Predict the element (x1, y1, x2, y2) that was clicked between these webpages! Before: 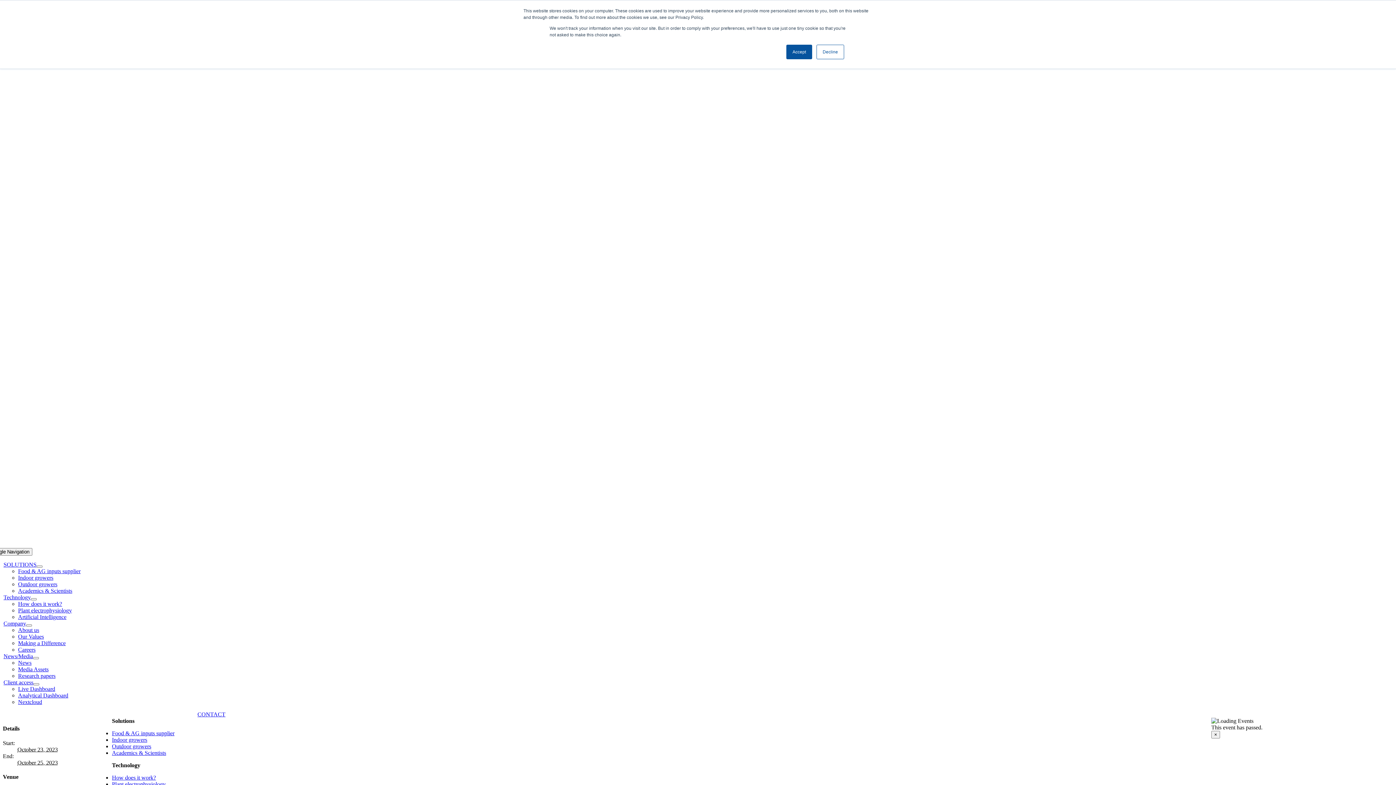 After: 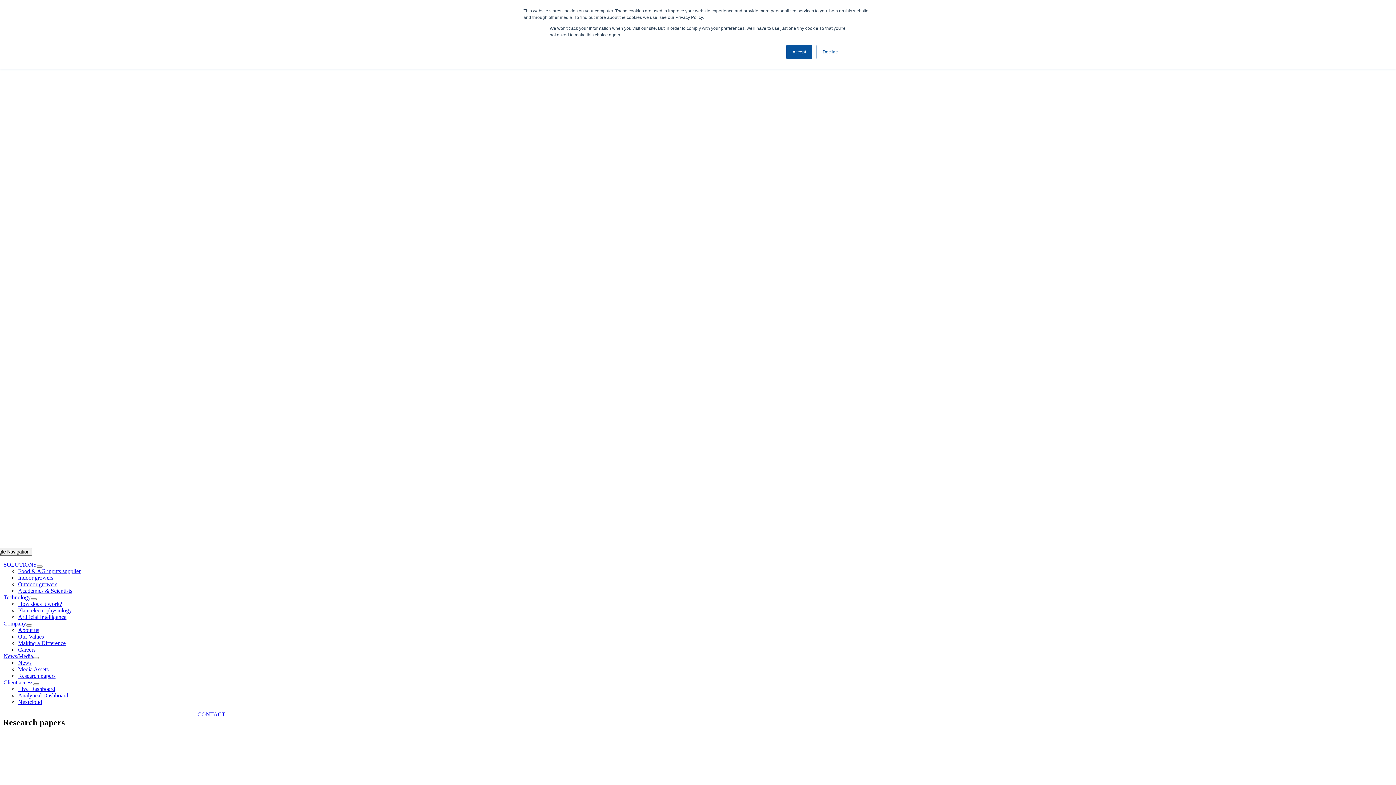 Action: bbox: (18, 673, 55, 679) label: Research papers